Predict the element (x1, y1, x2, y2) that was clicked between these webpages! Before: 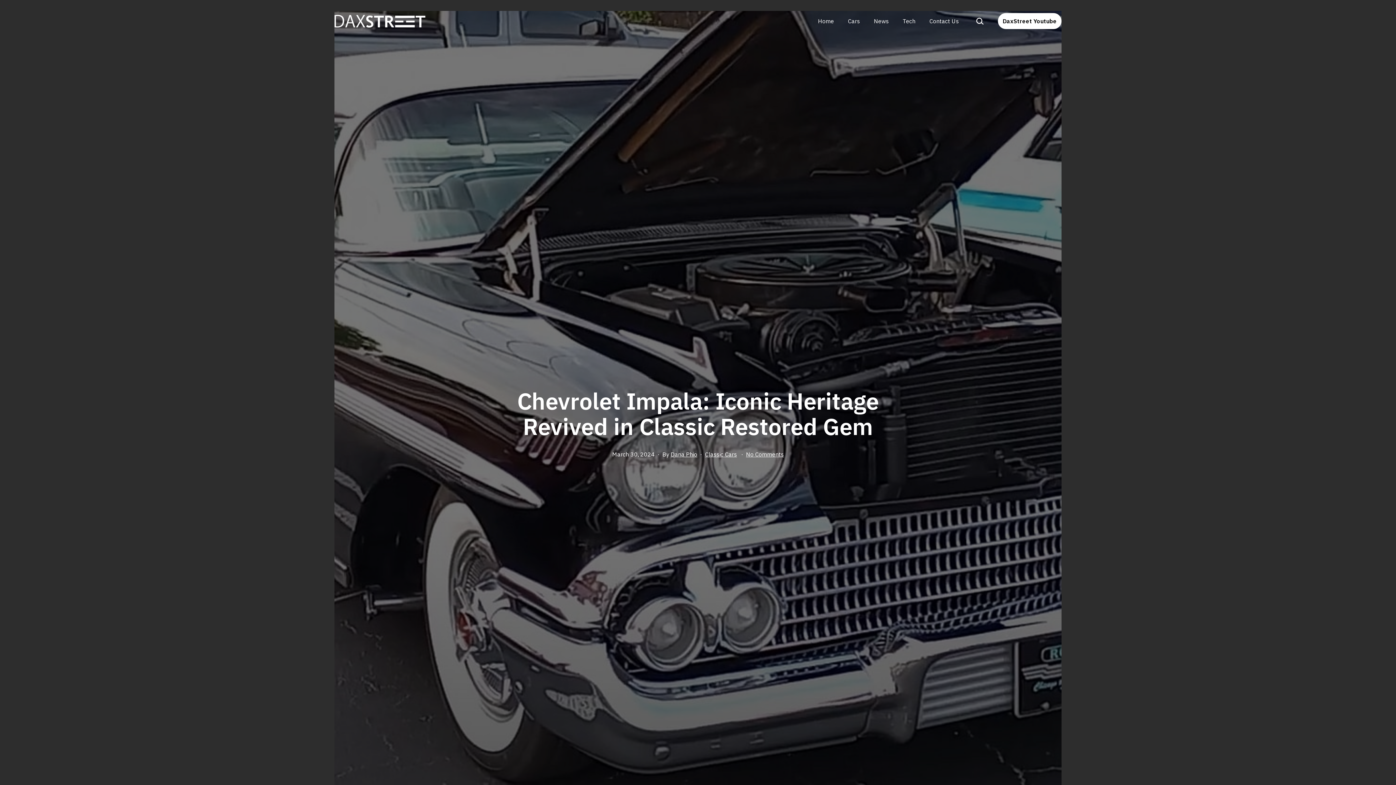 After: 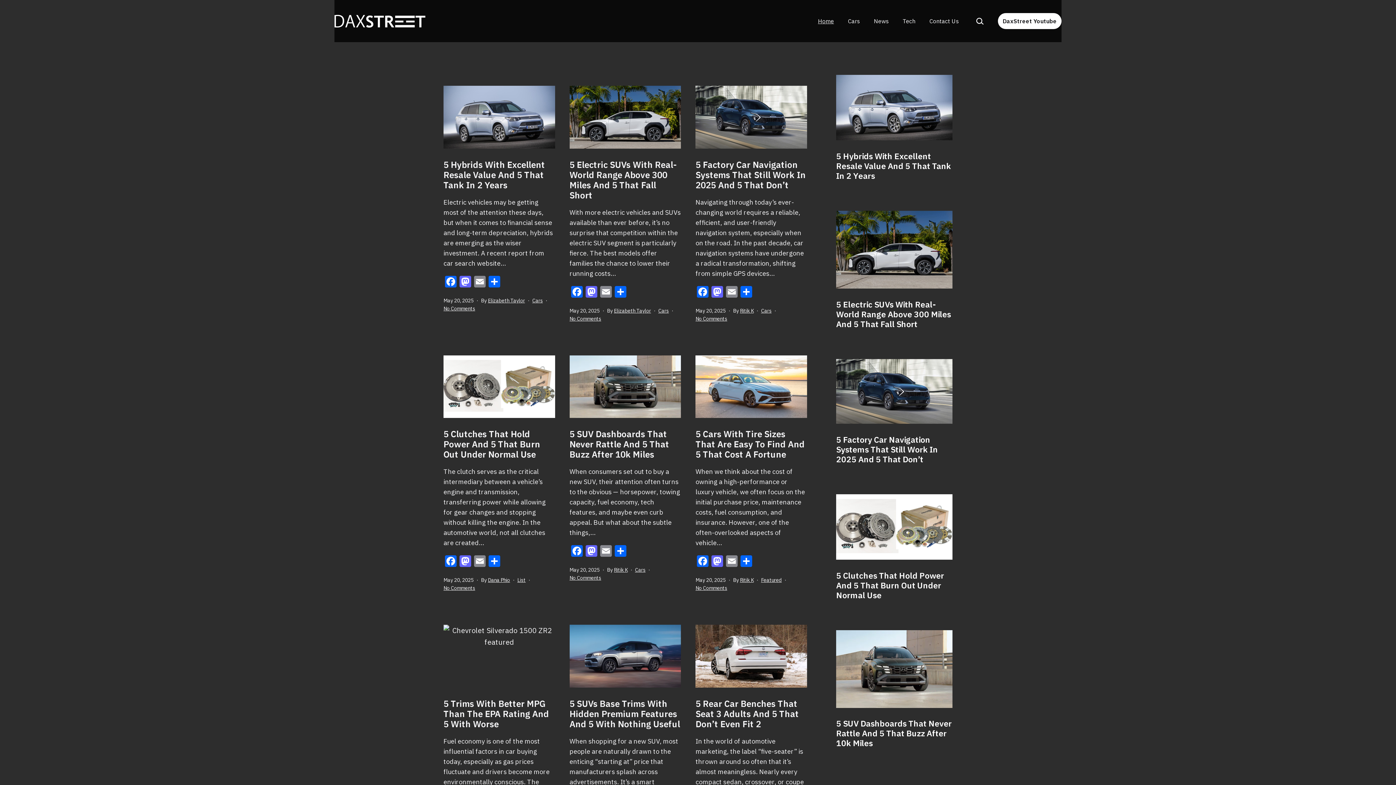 Action: bbox: (334, 14, 425, 27)